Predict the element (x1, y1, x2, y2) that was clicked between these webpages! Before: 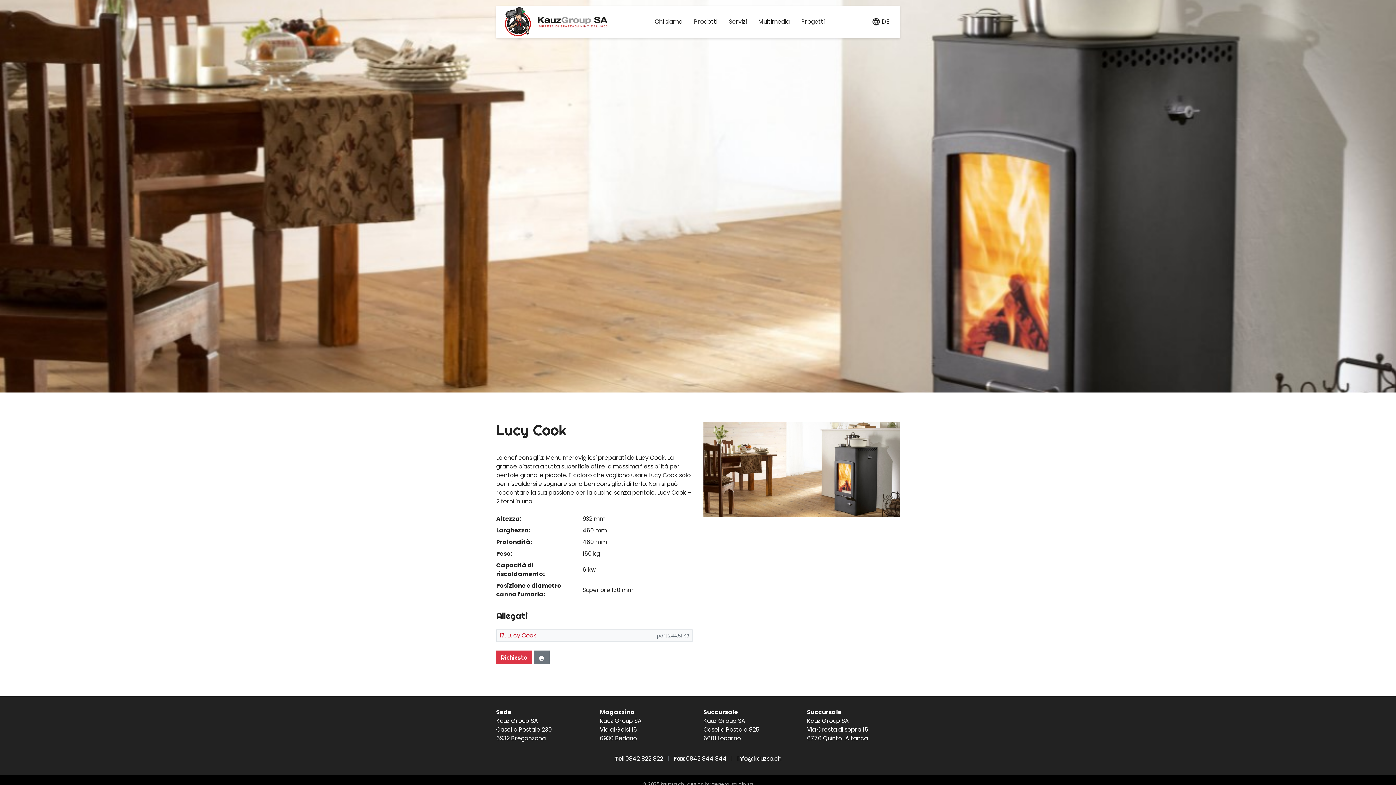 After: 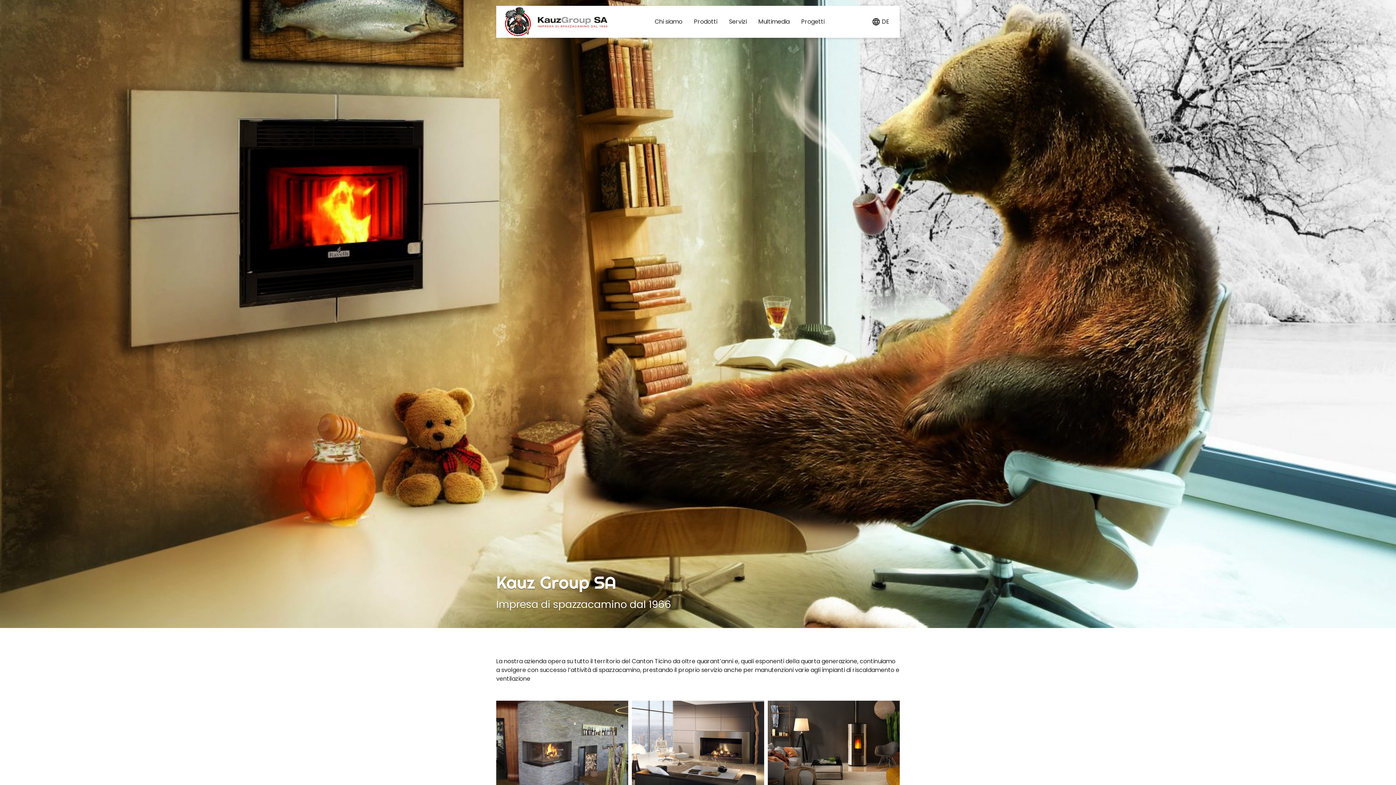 Action: bbox: (505, 5, 607, 37)